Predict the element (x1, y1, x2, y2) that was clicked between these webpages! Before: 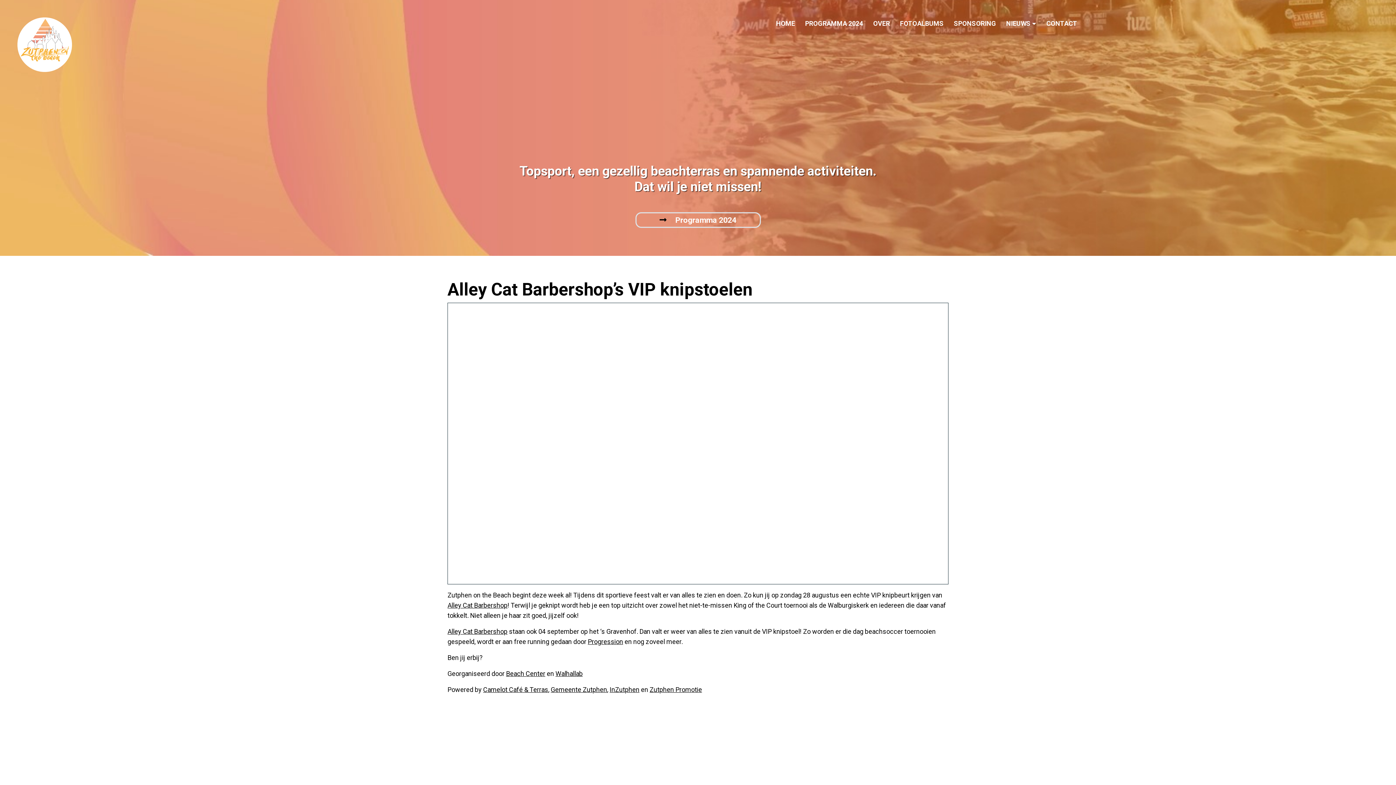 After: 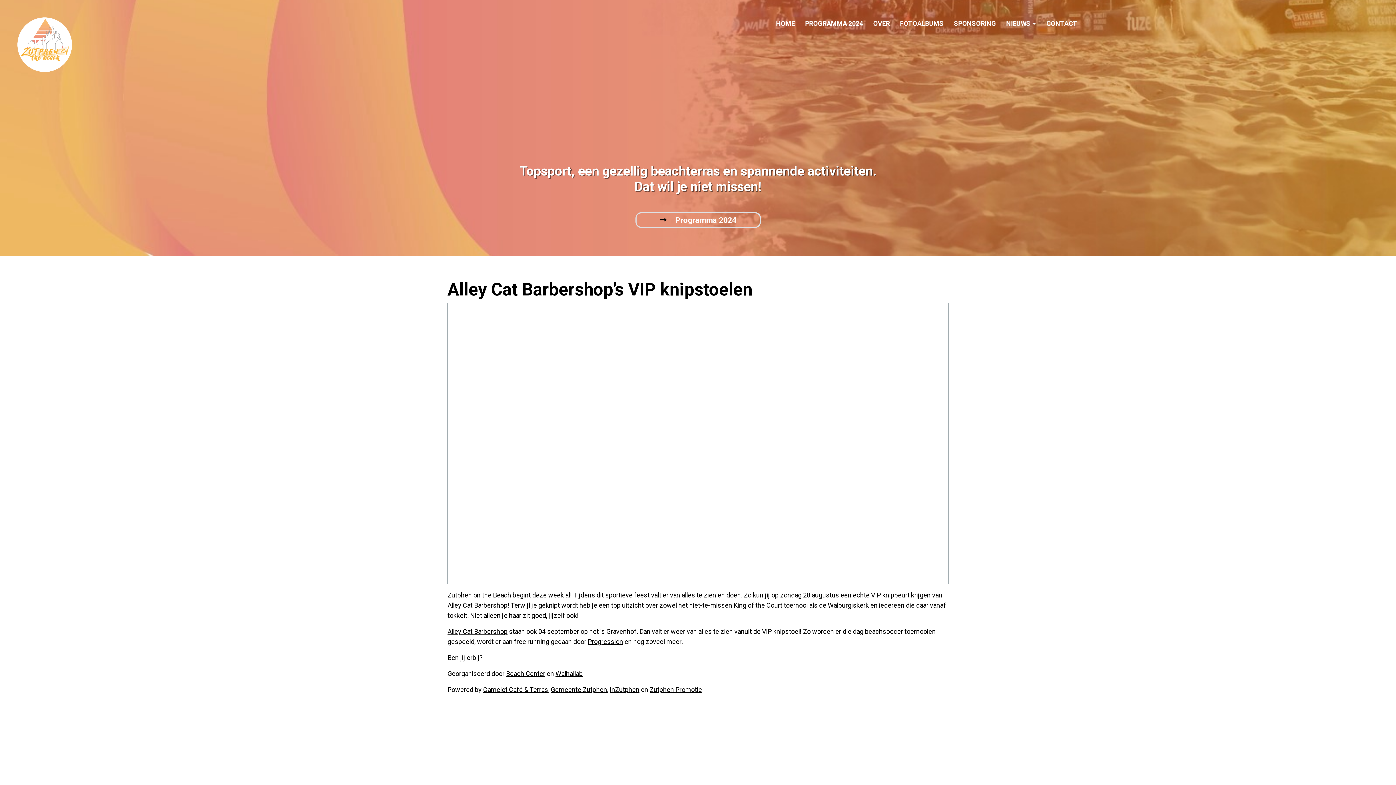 Action: bbox: (483, 686, 548, 693) label: Camelot Café & Terras